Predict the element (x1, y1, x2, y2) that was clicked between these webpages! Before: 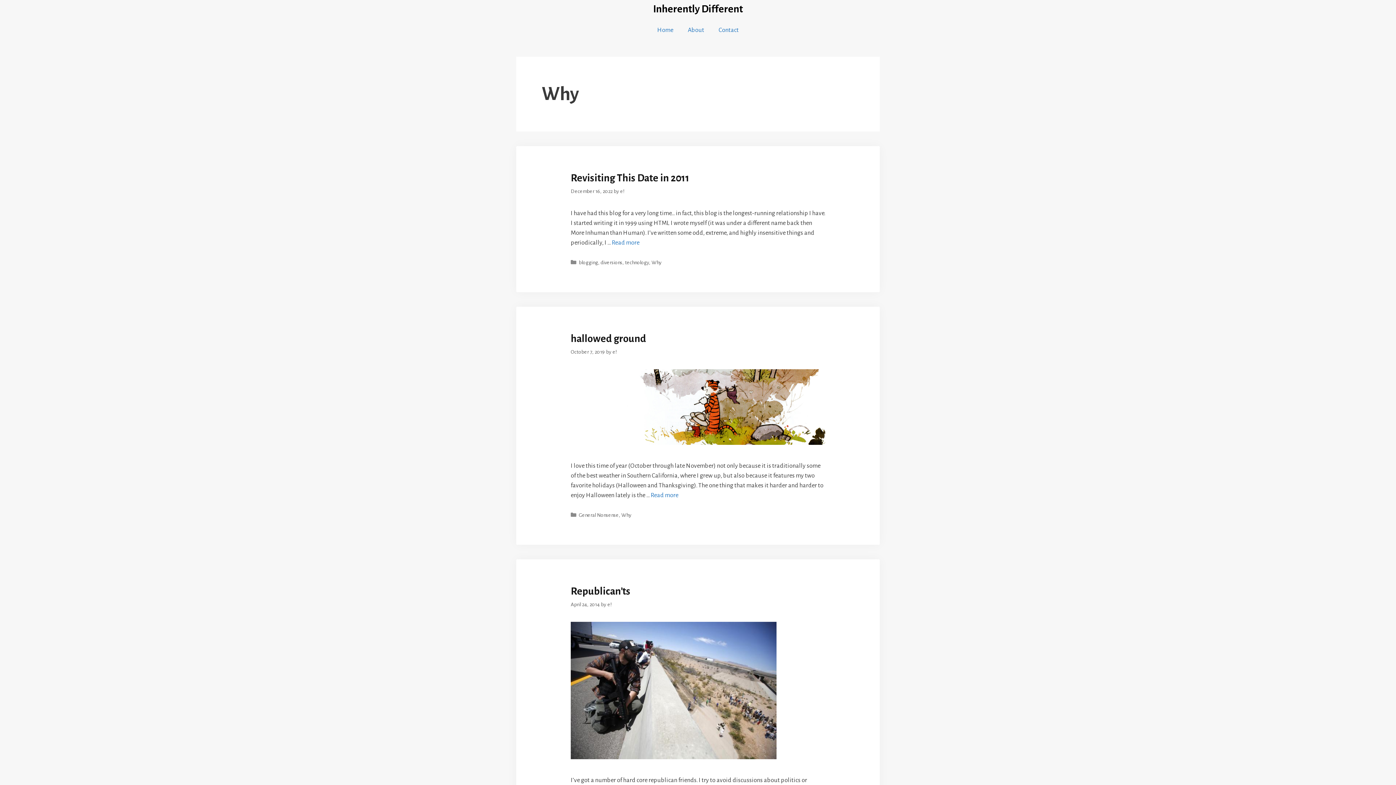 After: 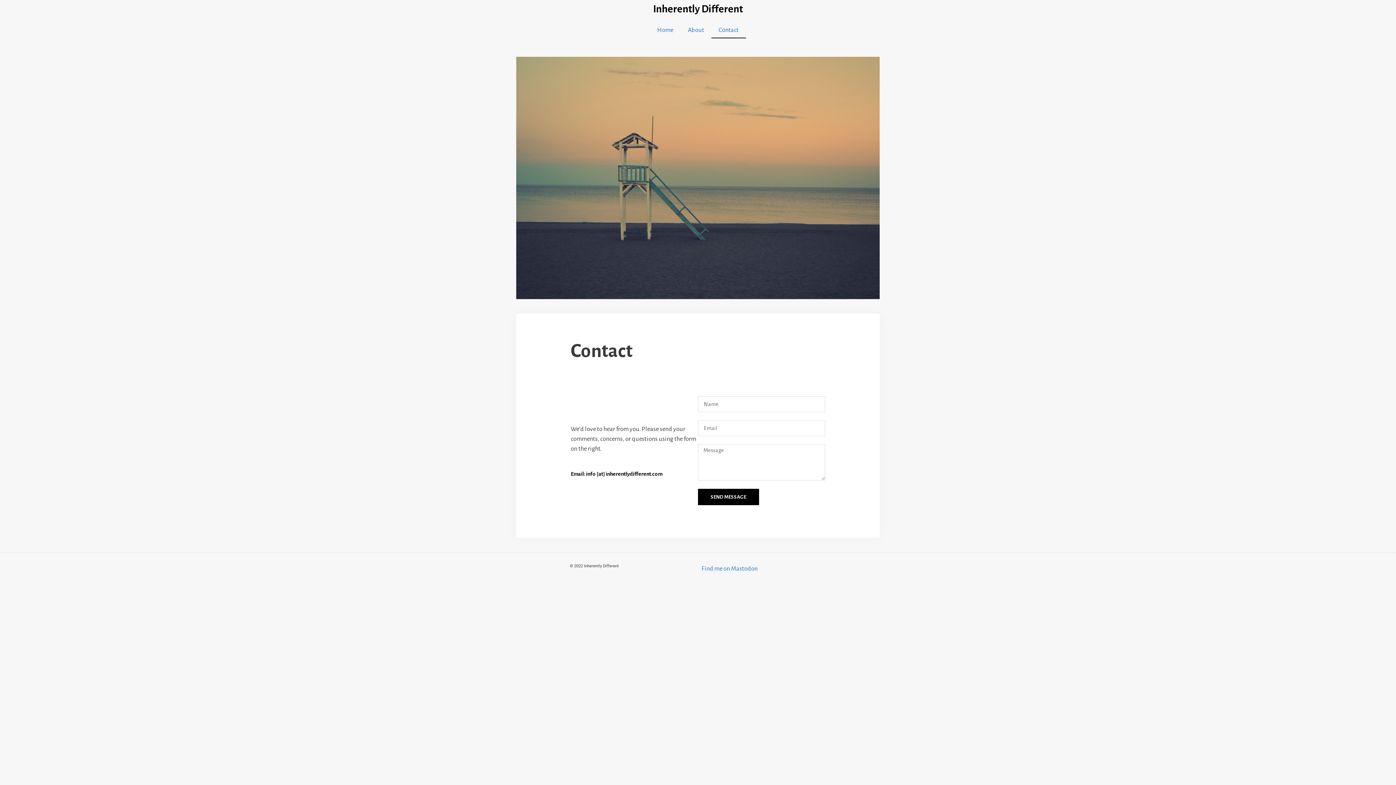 Action: bbox: (711, 21, 746, 38) label: Contact